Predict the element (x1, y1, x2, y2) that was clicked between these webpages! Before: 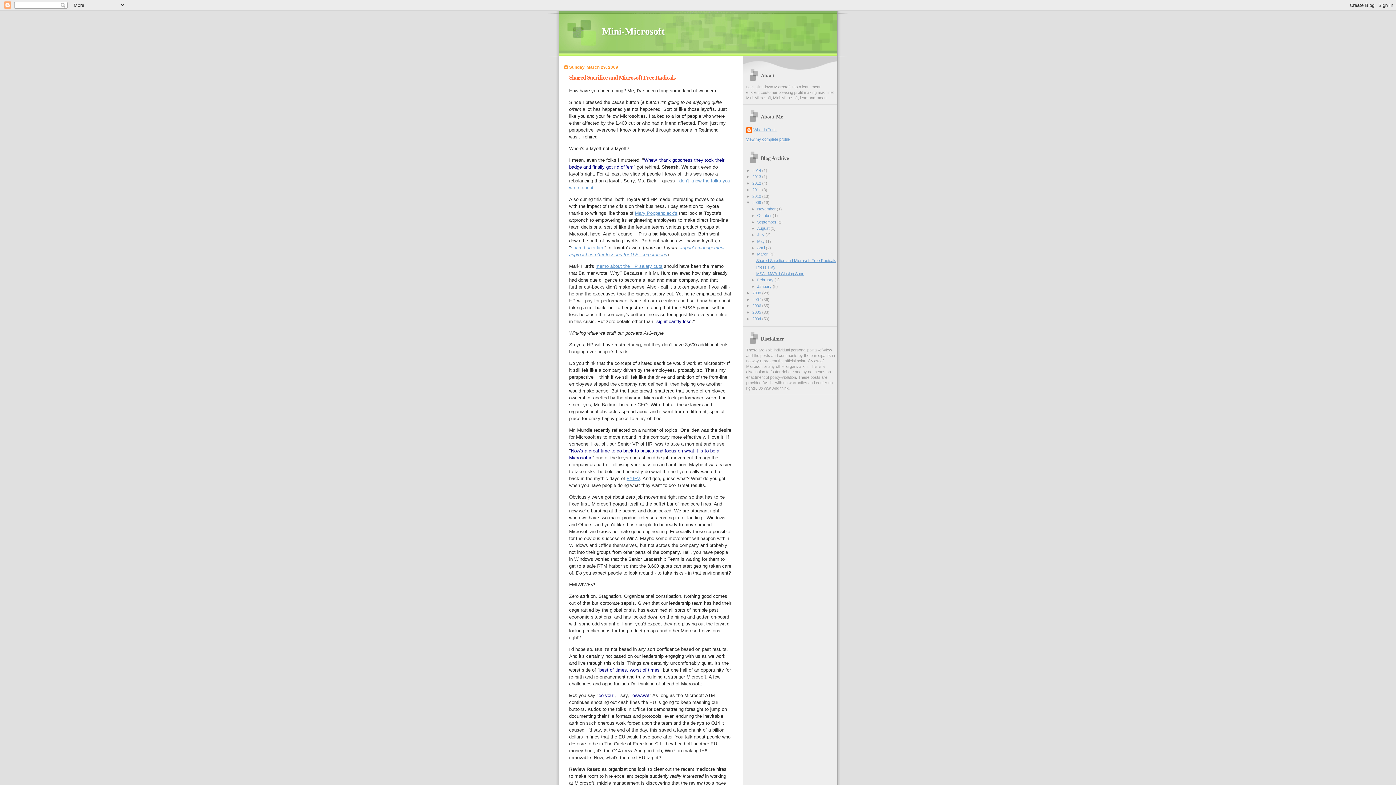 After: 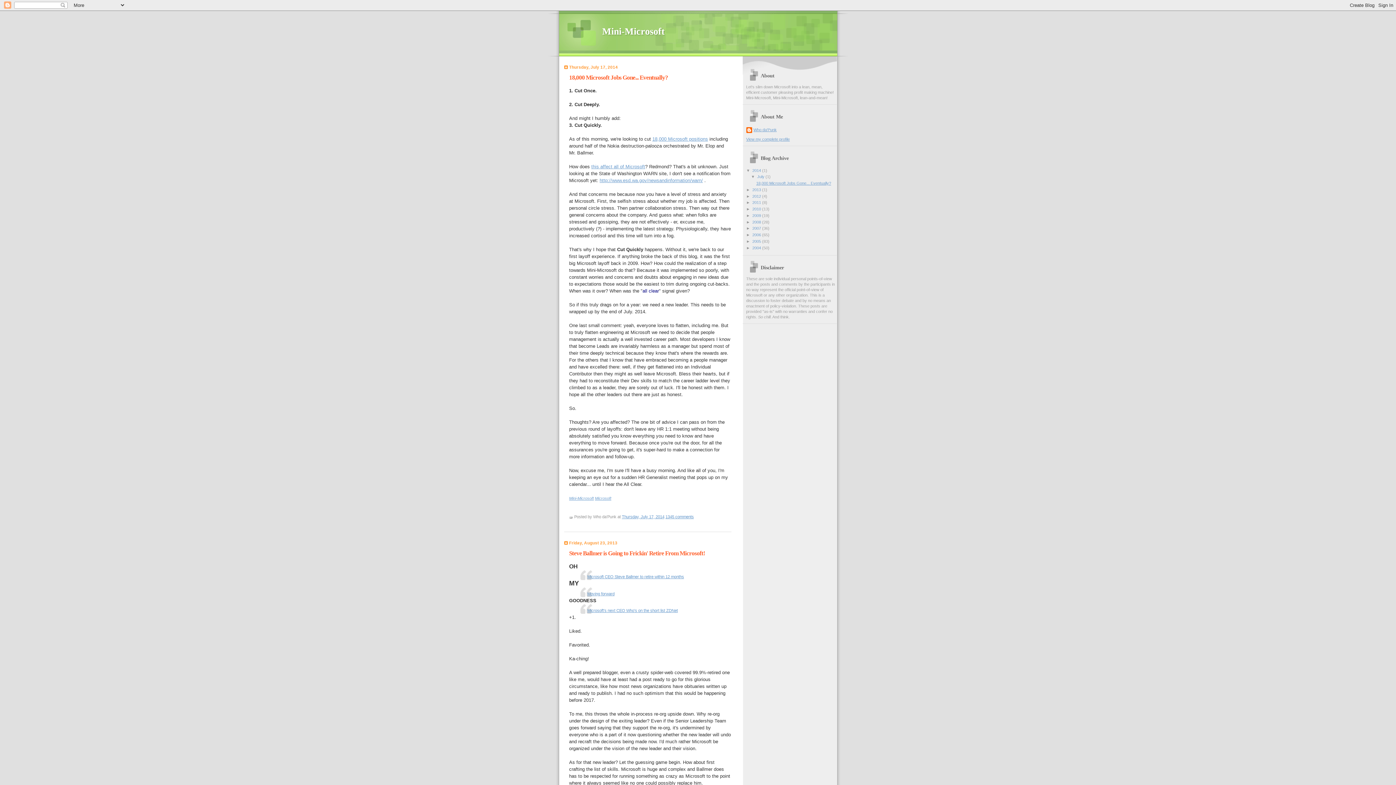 Action: label: Mini-Microsoft bbox: (602, 26, 664, 36)